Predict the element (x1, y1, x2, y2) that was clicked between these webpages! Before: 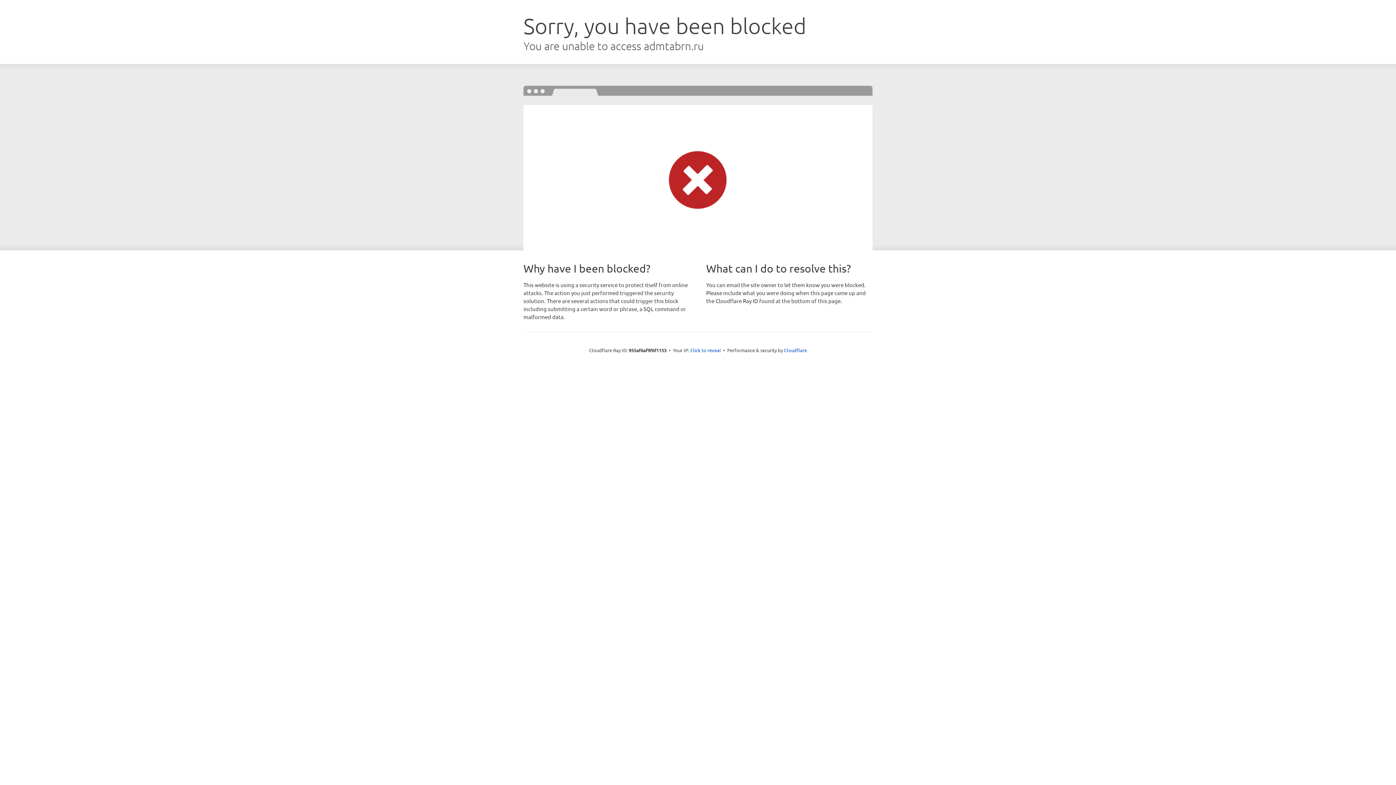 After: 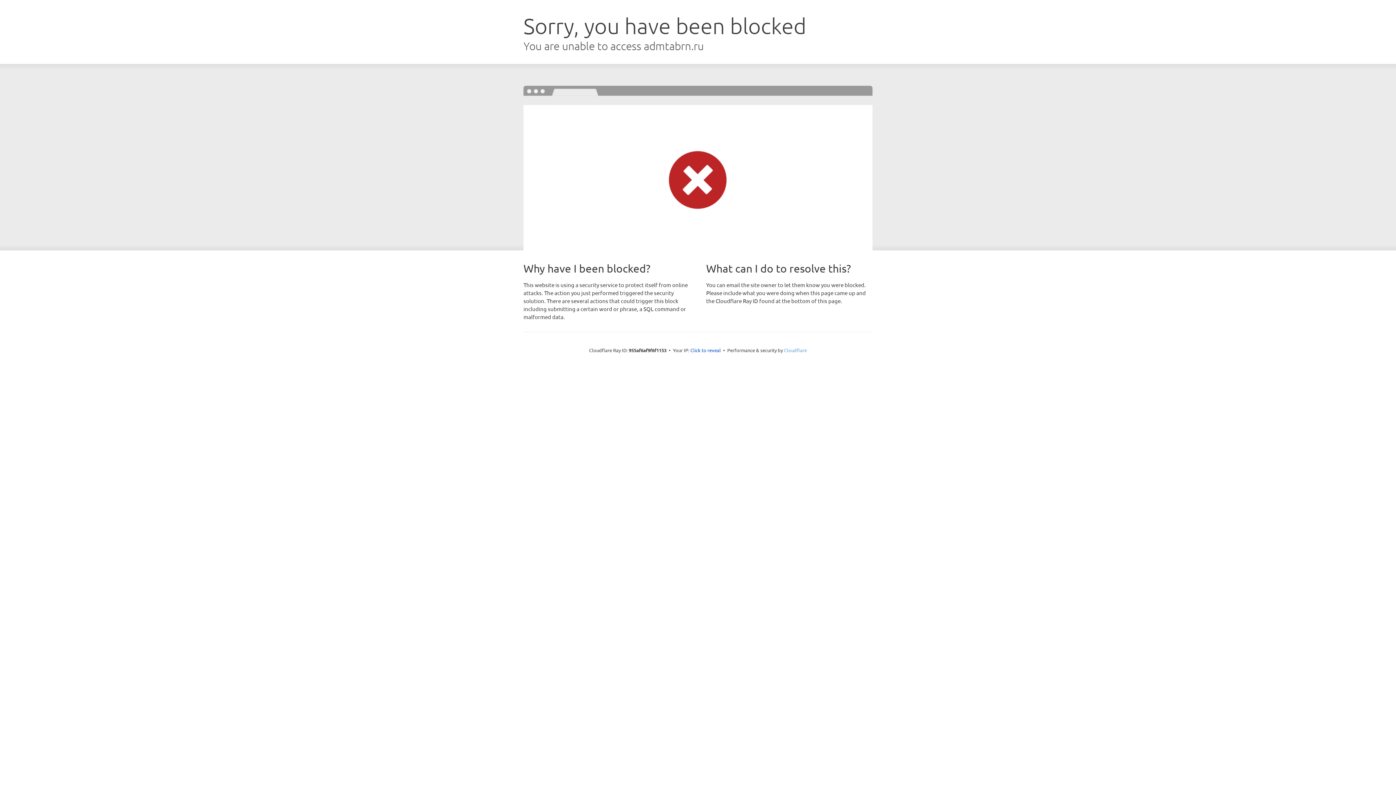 Action: label: Cloudflare bbox: (784, 347, 807, 353)